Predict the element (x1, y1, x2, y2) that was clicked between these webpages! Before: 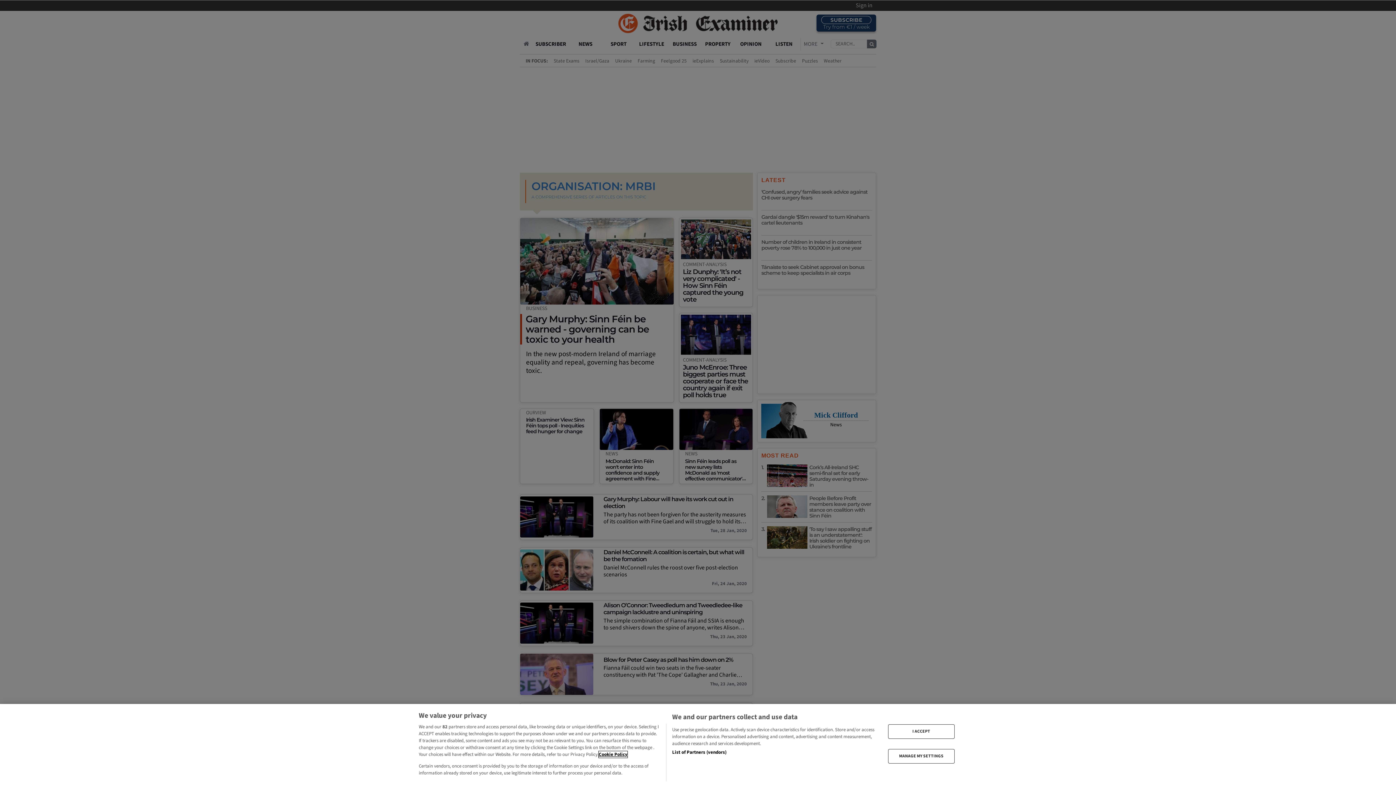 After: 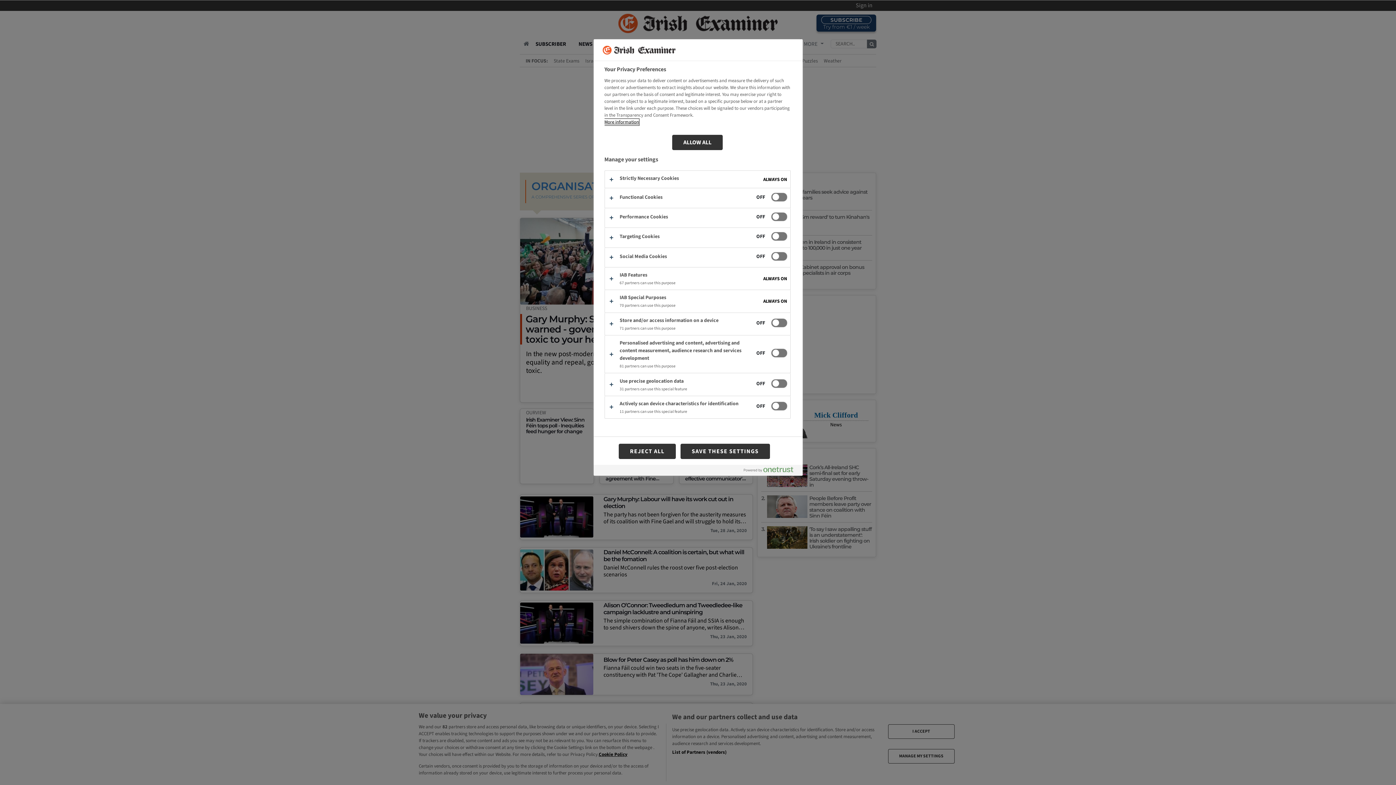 Action: label: MANAGE MY SETTINGS bbox: (888, 749, 954, 763)